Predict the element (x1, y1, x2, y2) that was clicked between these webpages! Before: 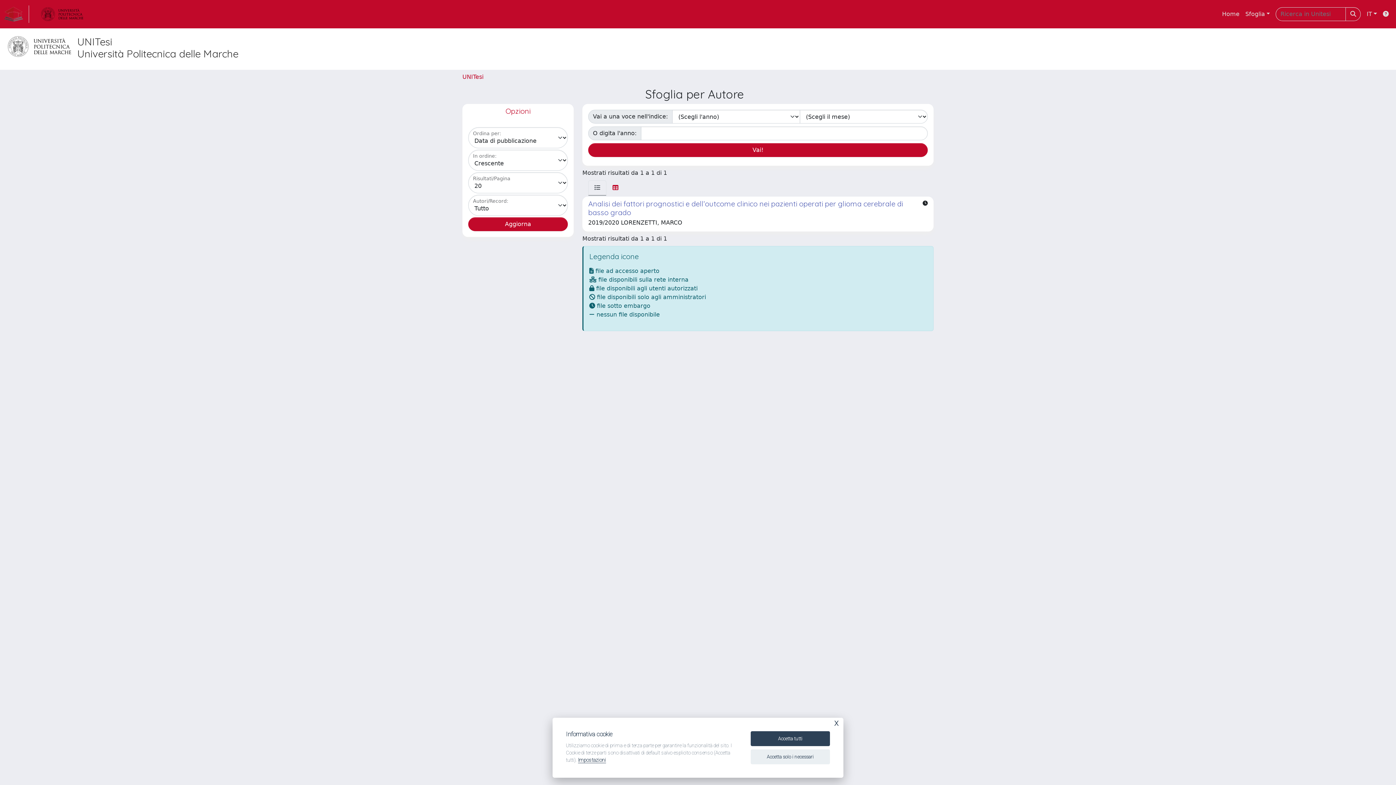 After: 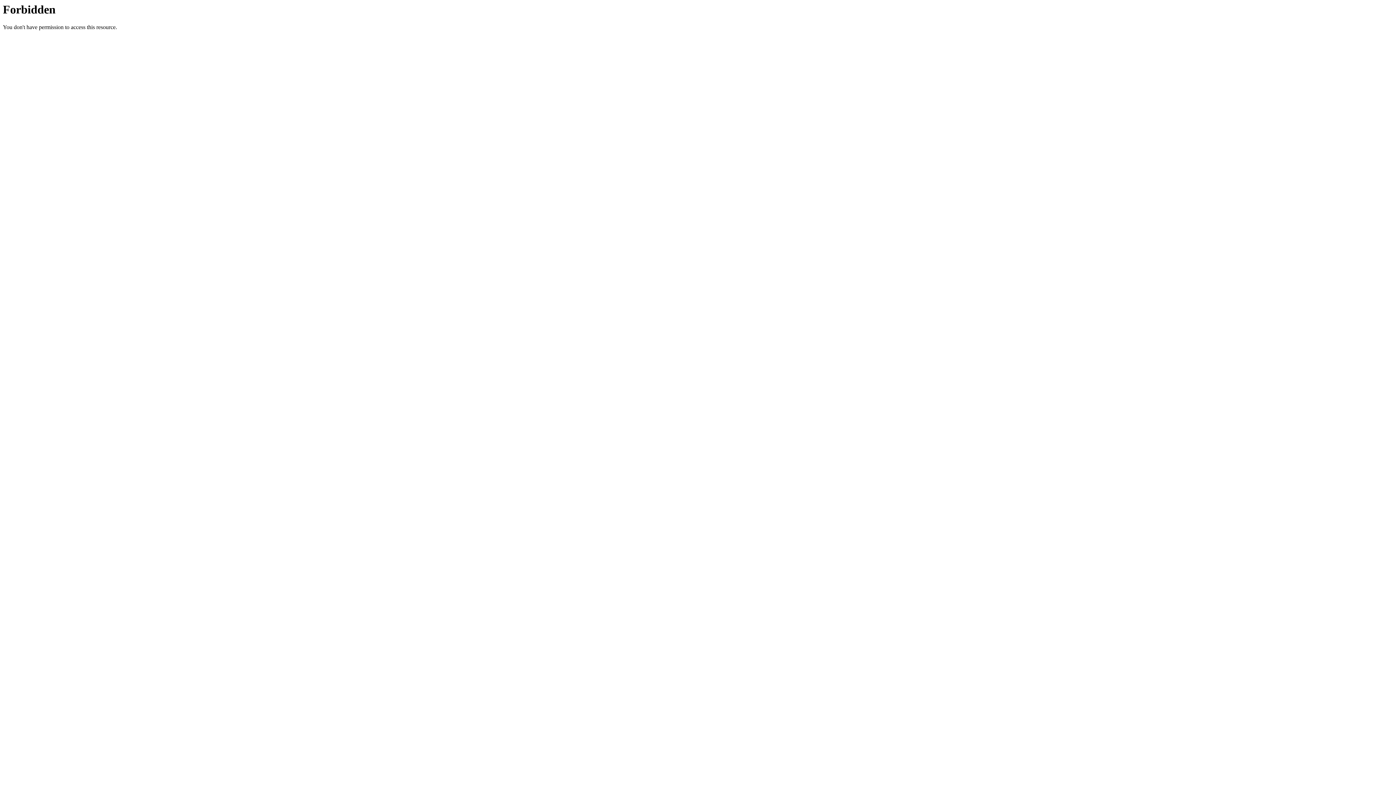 Action: bbox: (34, 5, 89, 22) label: link homepage università